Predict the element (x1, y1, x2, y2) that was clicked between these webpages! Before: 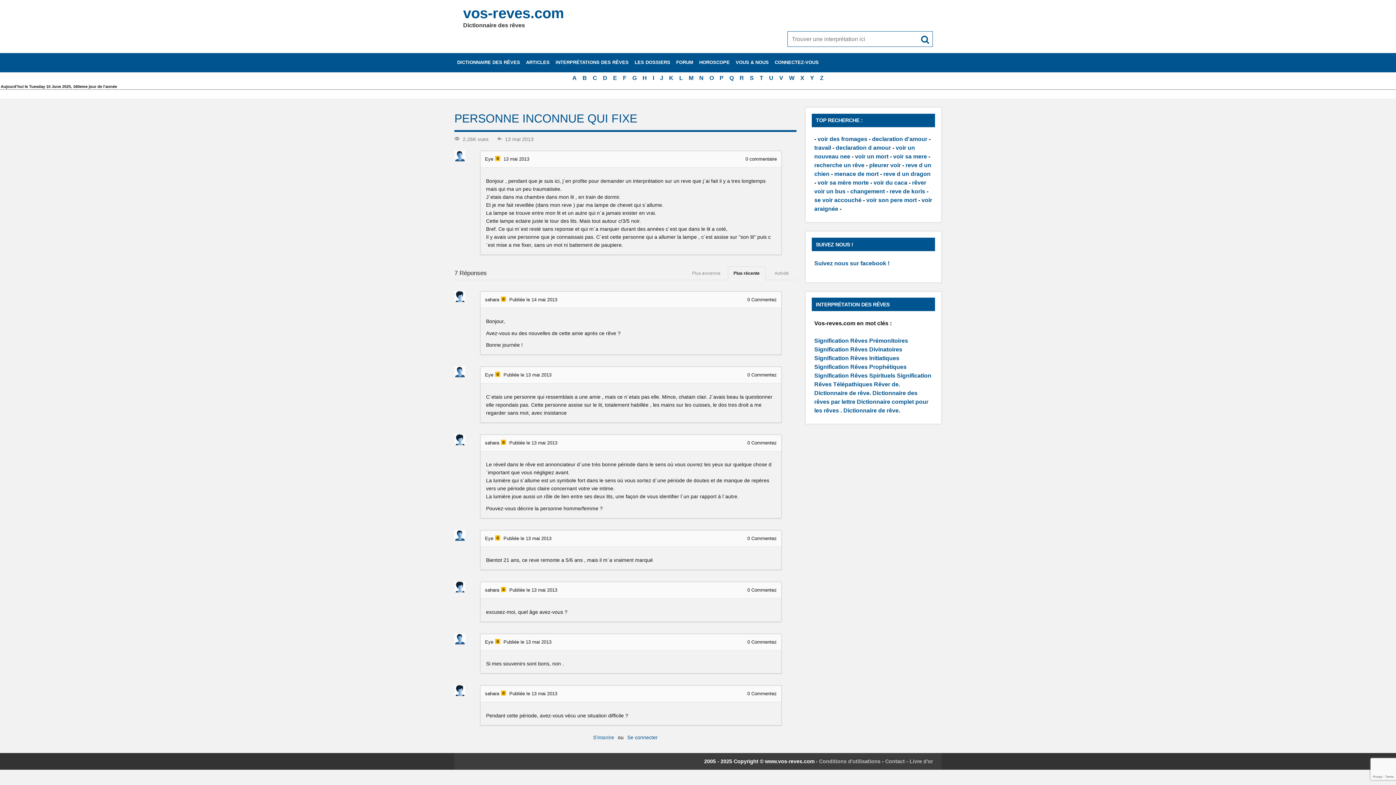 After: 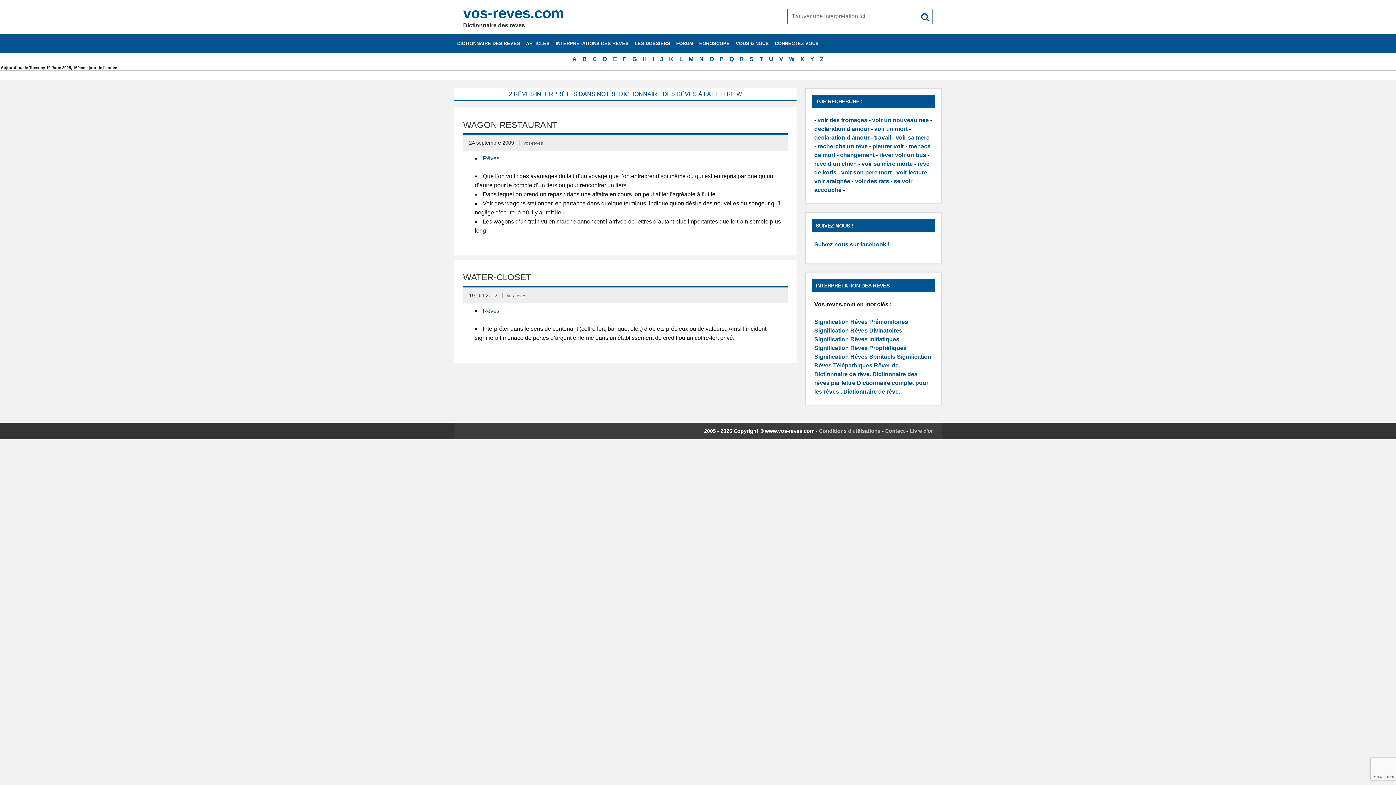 Action: label: W bbox: (786, 72, 797, 83)